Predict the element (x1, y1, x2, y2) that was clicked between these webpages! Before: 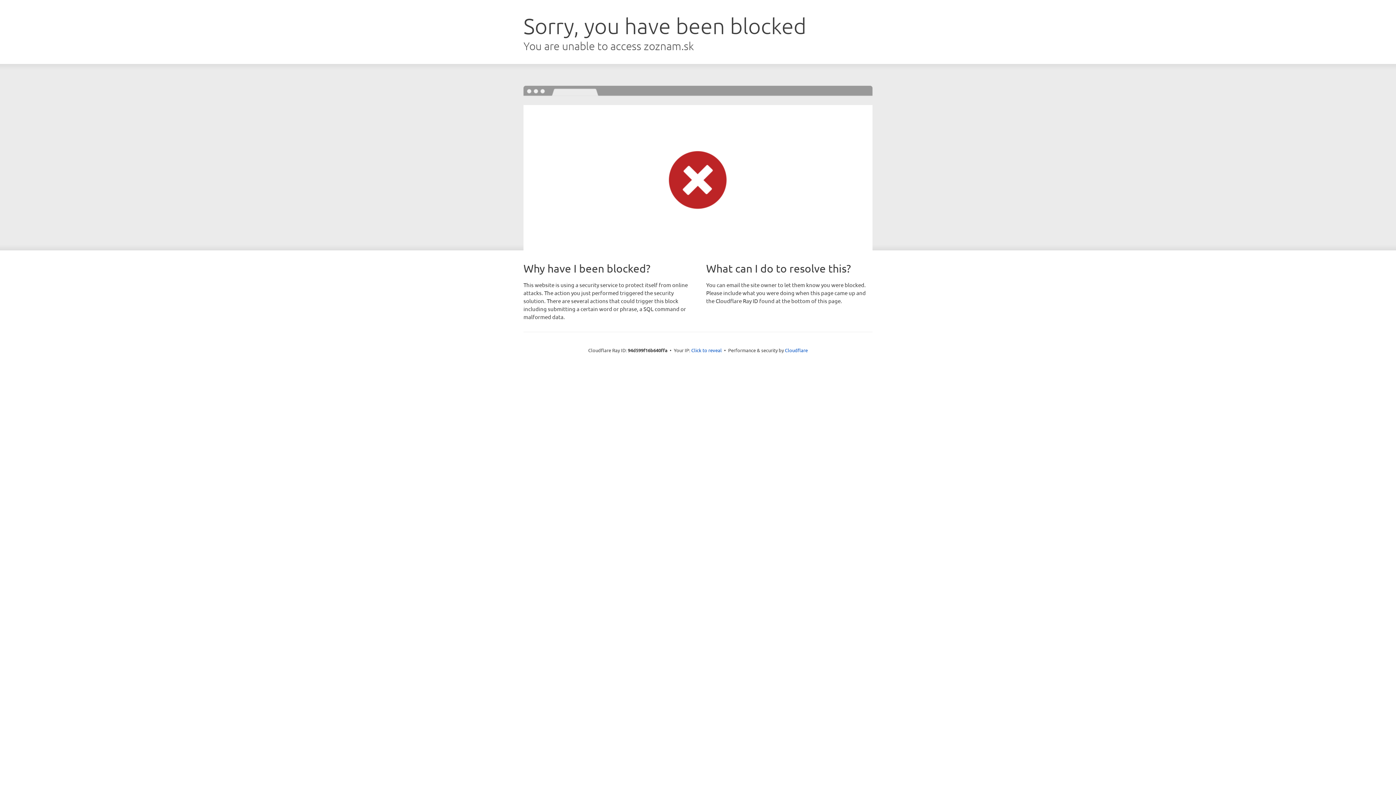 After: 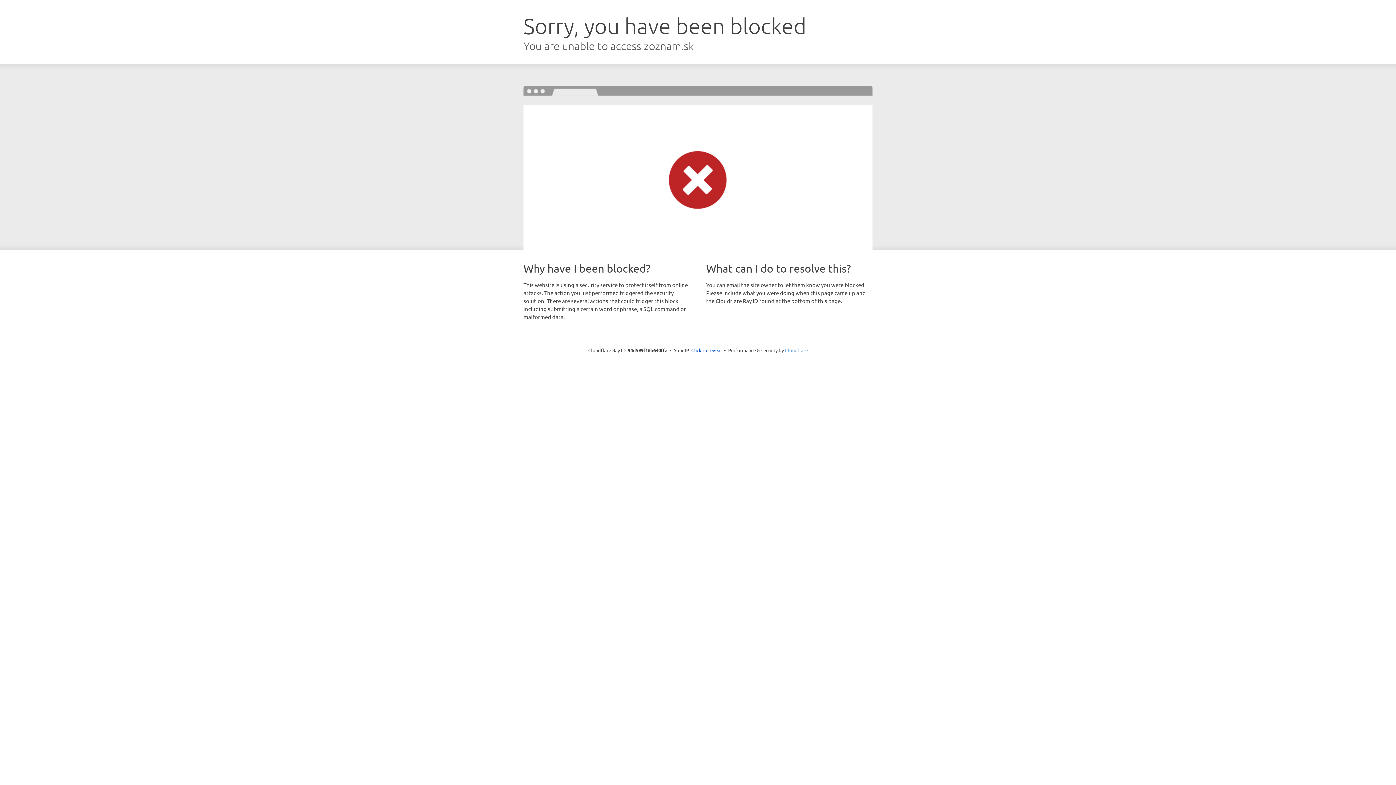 Action: bbox: (785, 347, 808, 353) label: Cloudflare